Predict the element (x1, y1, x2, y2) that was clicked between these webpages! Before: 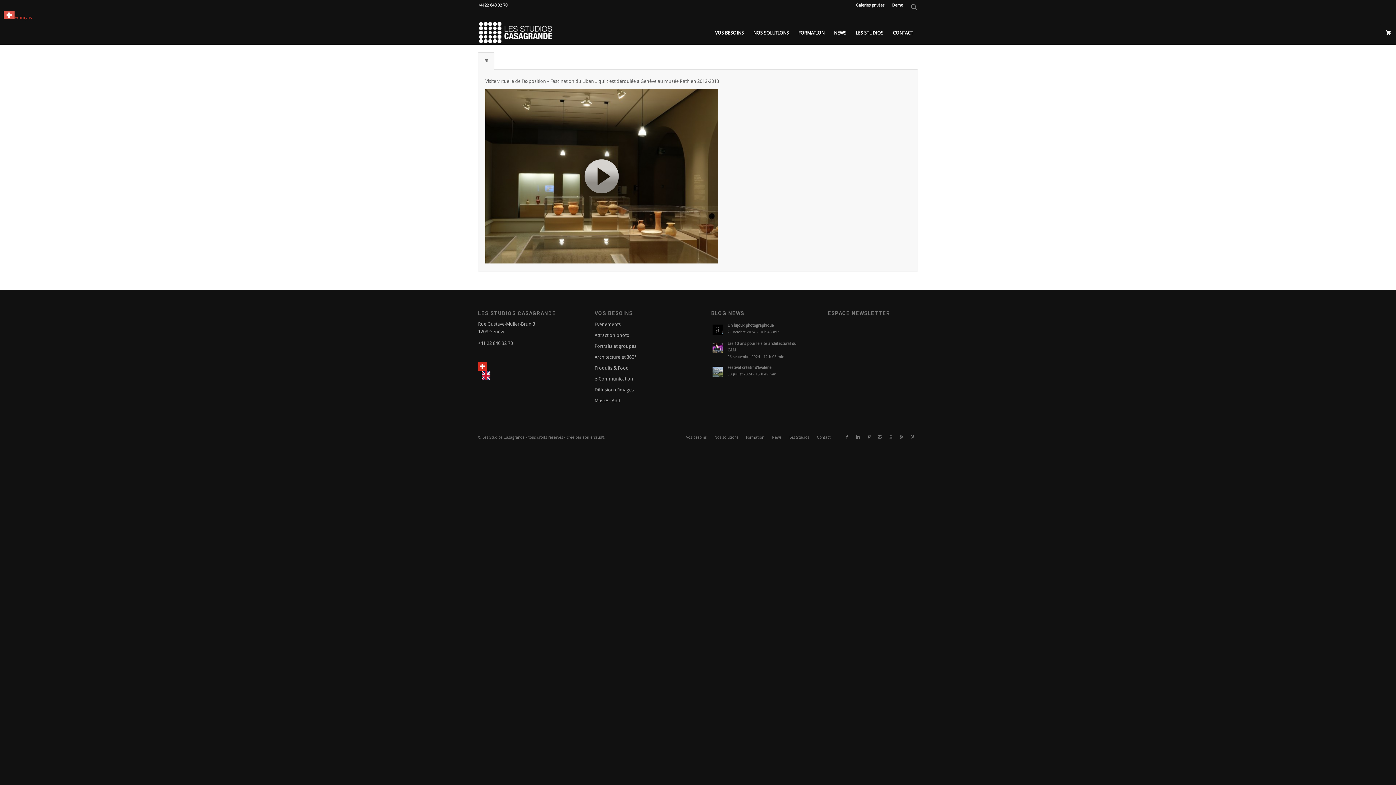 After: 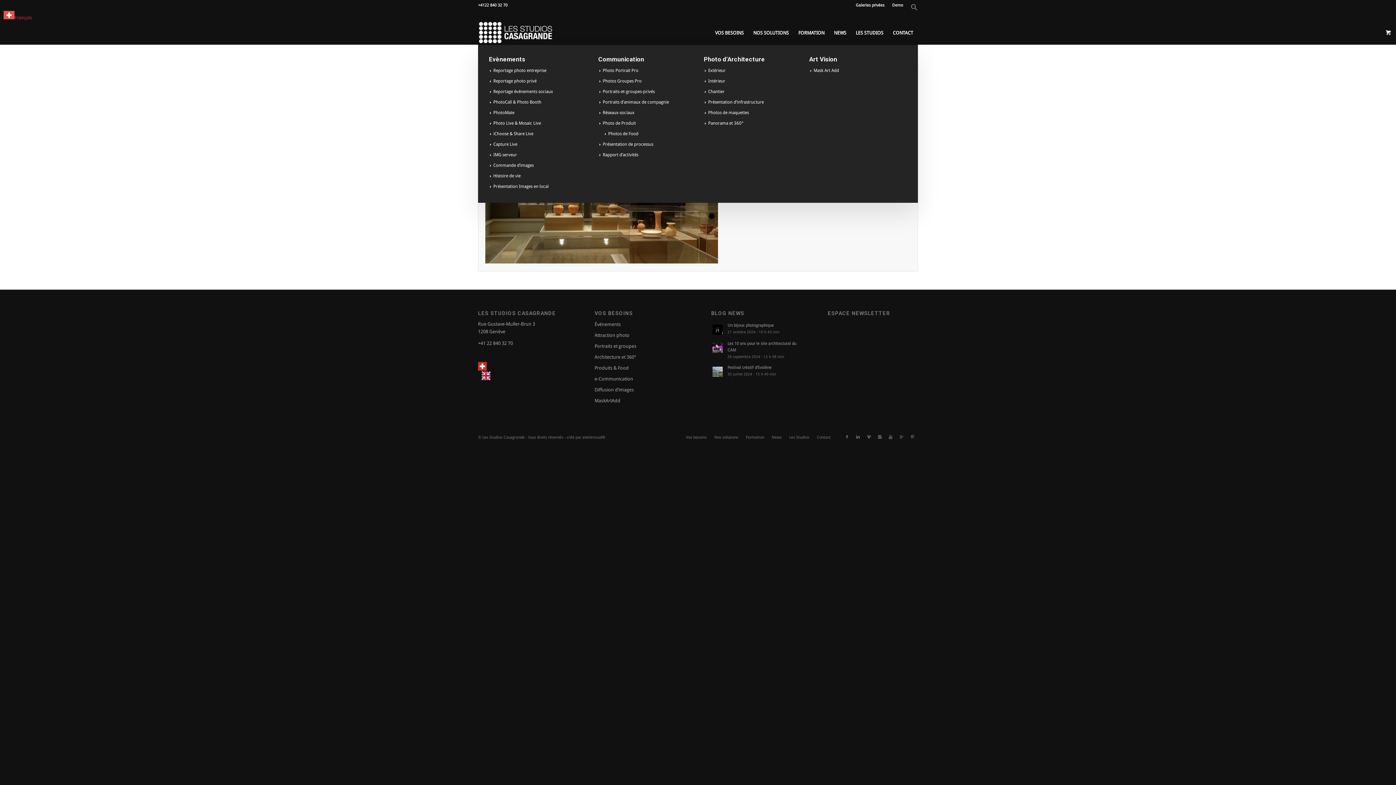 Action: bbox: (748, 20, 793, 44) label: NOS SOLUTIONS